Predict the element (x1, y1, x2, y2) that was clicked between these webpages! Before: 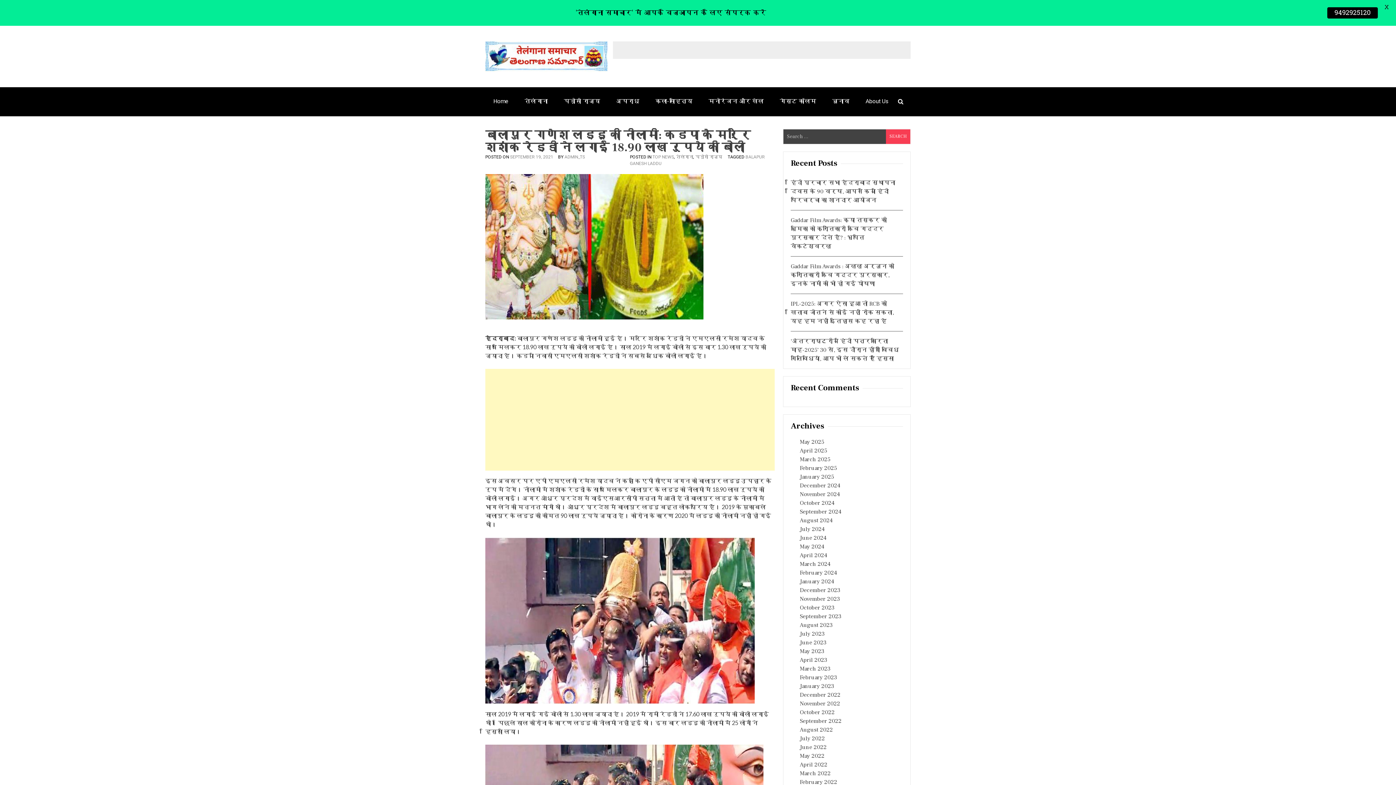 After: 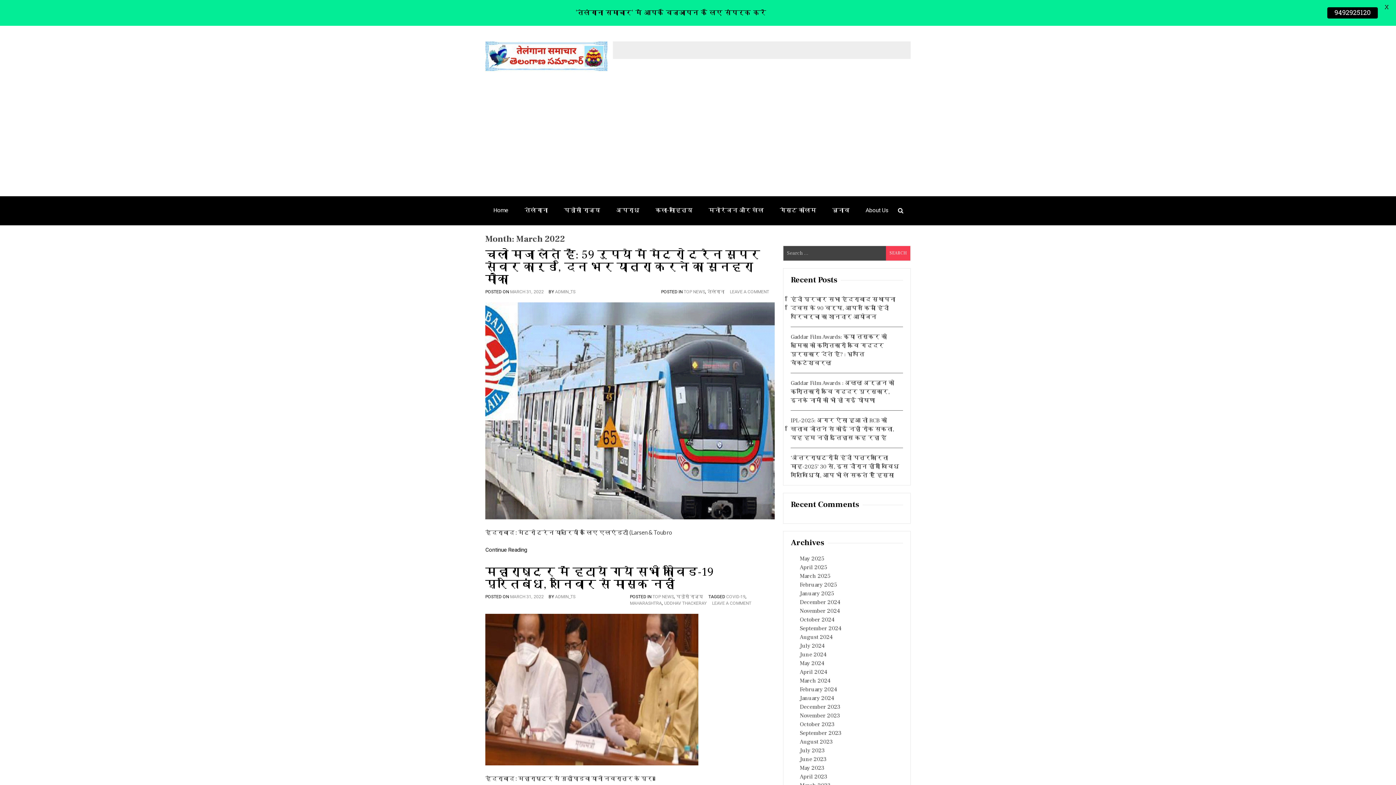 Action: label: March 2022 bbox: (800, 770, 830, 777)